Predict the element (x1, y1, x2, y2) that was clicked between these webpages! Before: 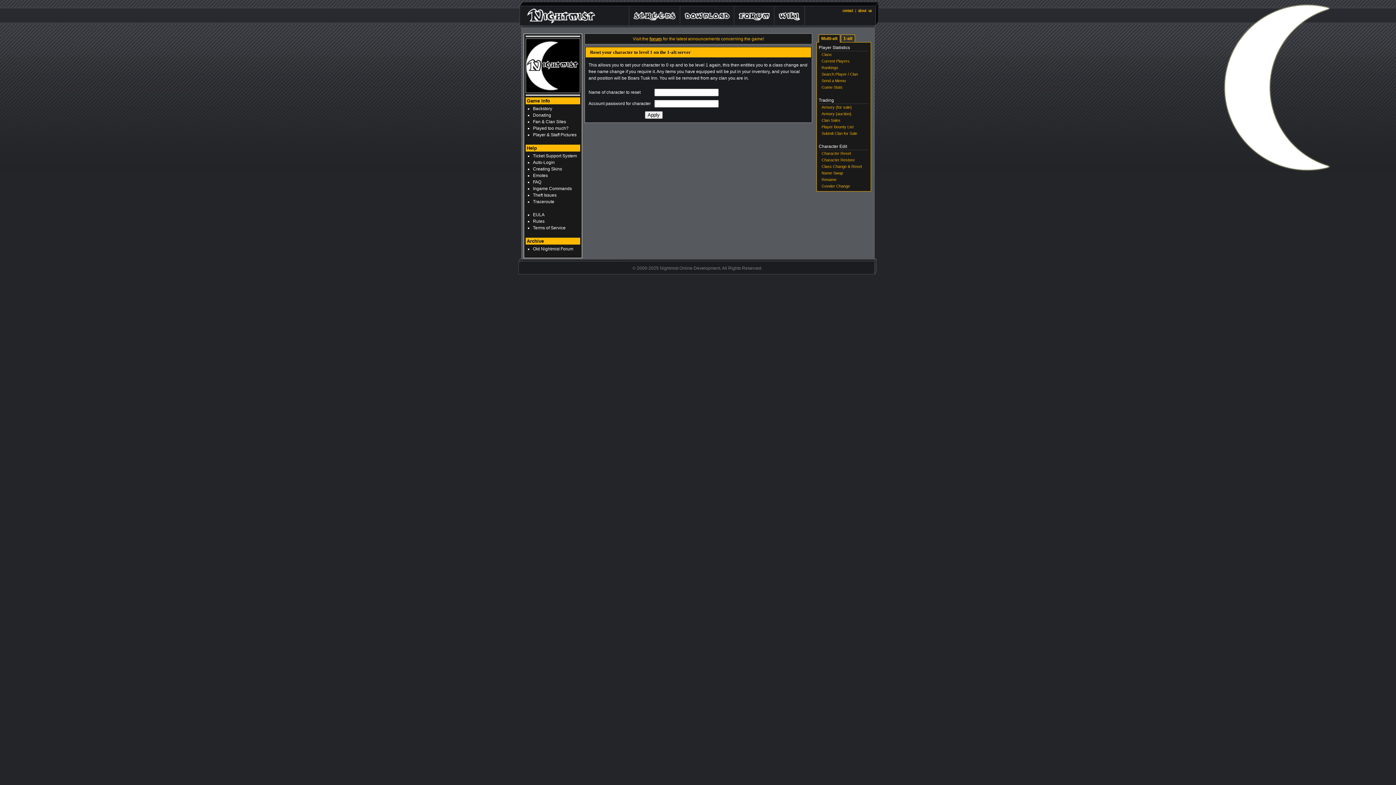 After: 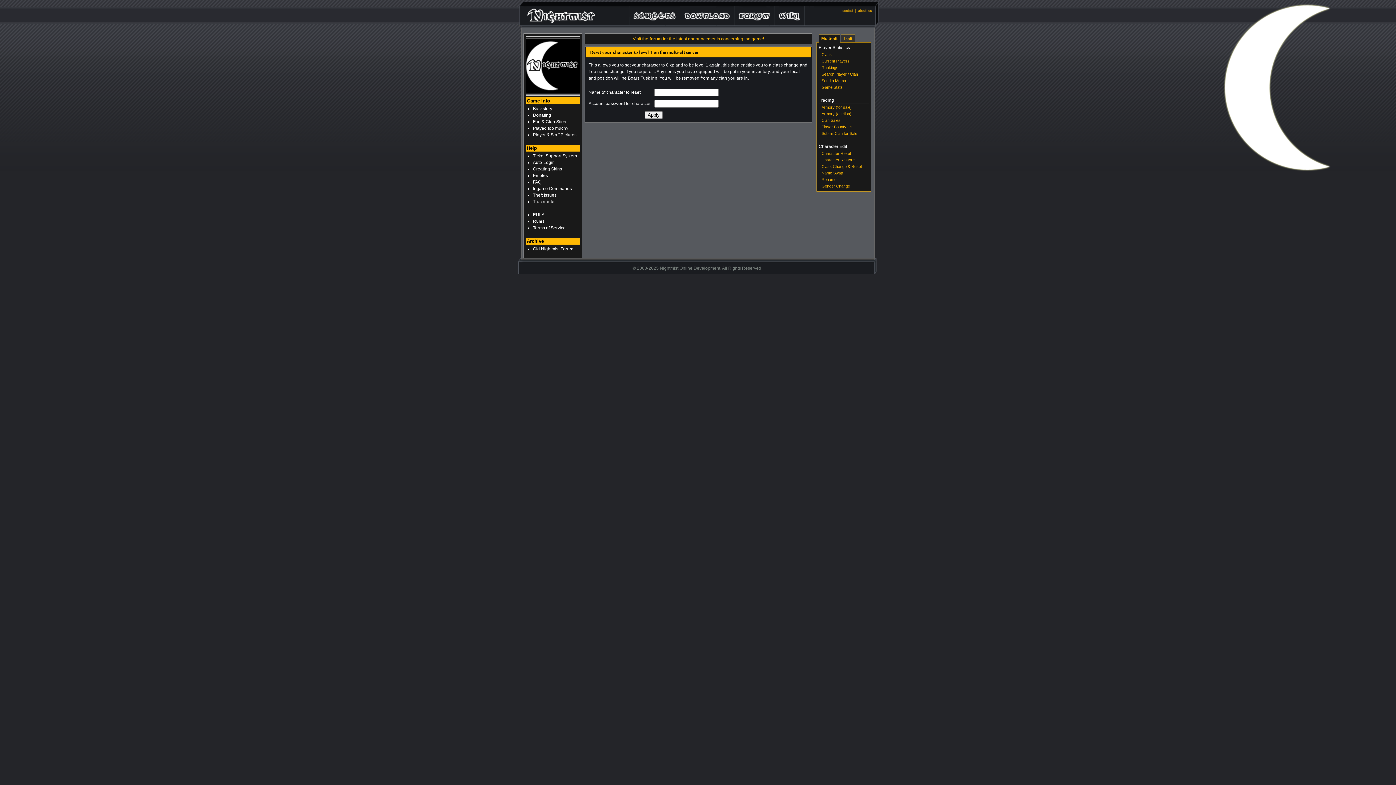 Action: bbox: (821, 151, 851, 155) label: Character Reset